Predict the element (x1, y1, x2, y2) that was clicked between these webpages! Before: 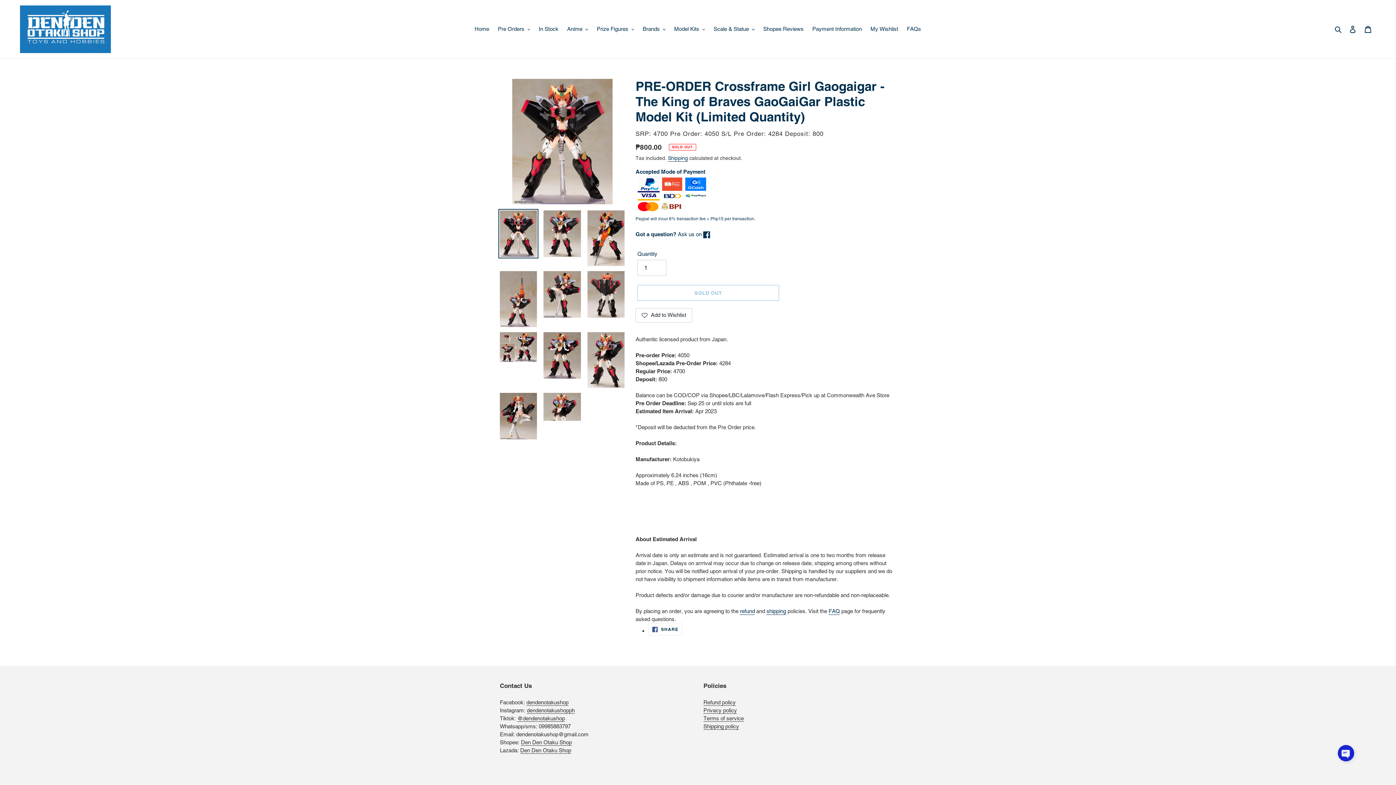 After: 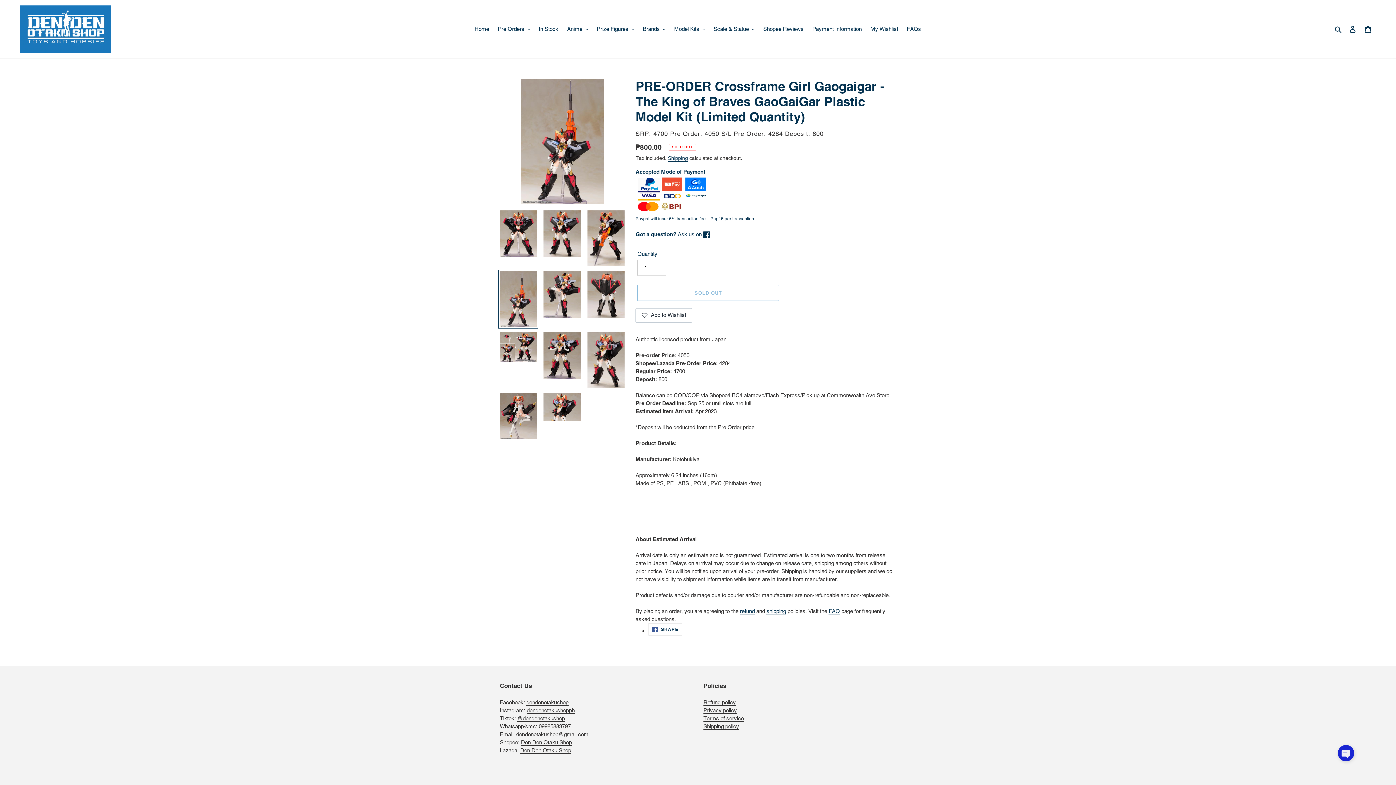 Action: bbox: (498, 269, 538, 328)